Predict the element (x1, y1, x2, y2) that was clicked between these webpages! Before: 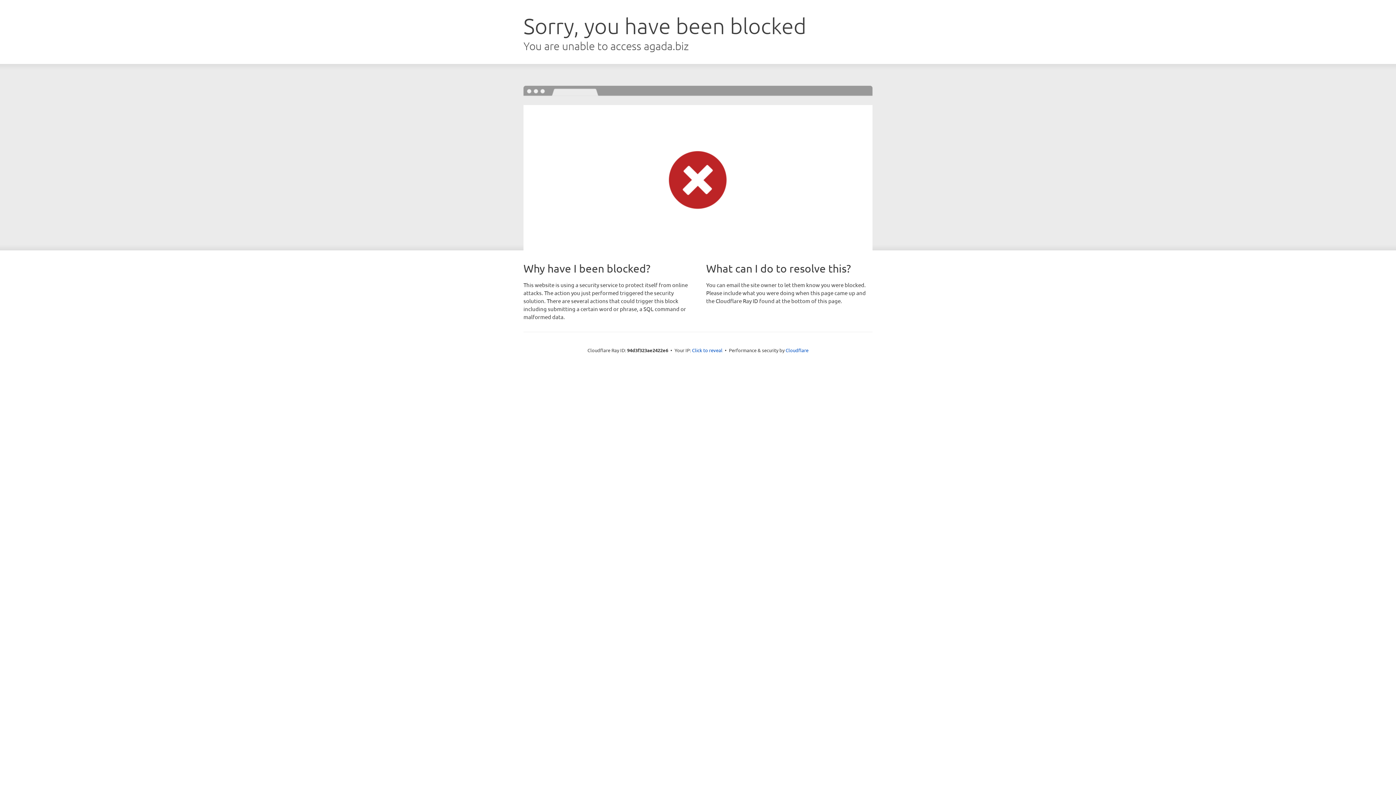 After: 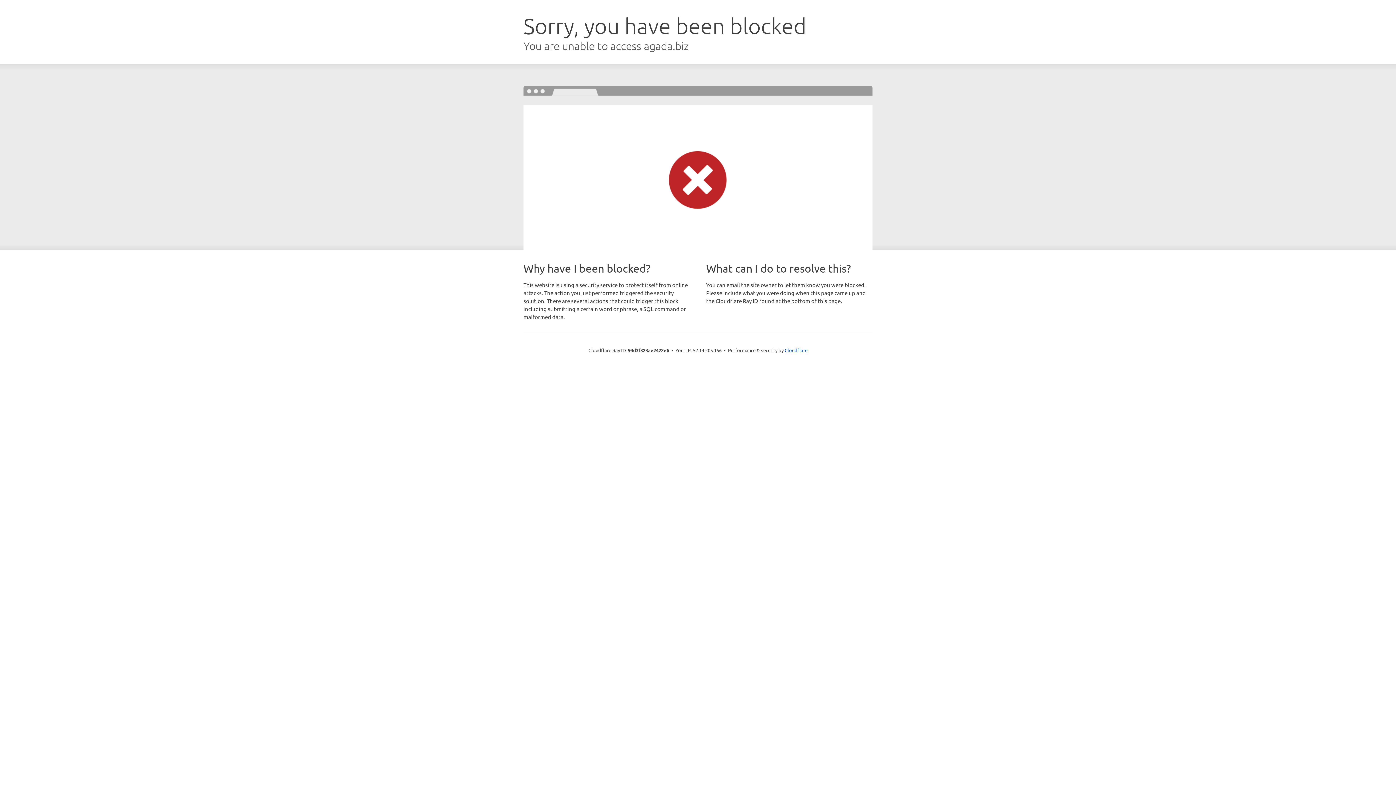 Action: bbox: (692, 346, 722, 353) label: Click to reveal